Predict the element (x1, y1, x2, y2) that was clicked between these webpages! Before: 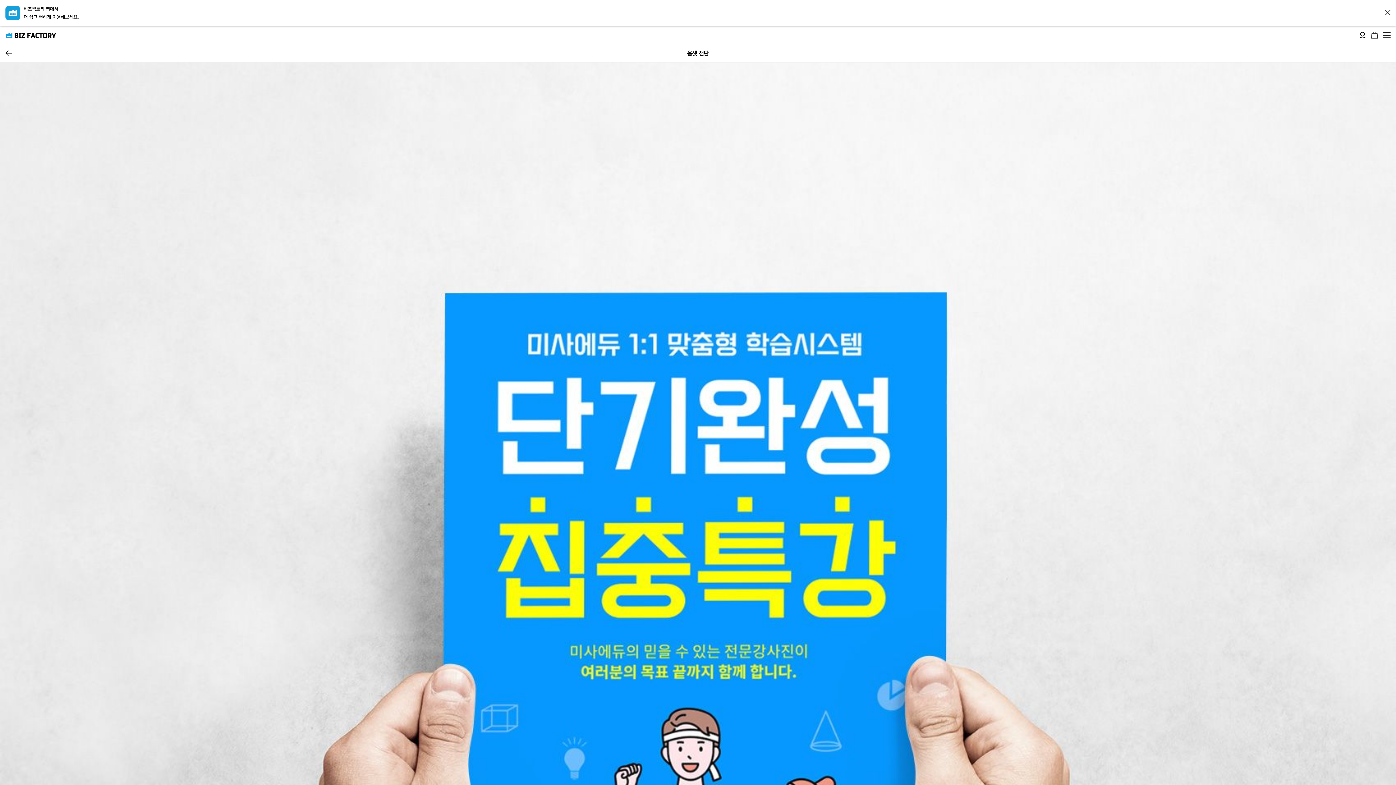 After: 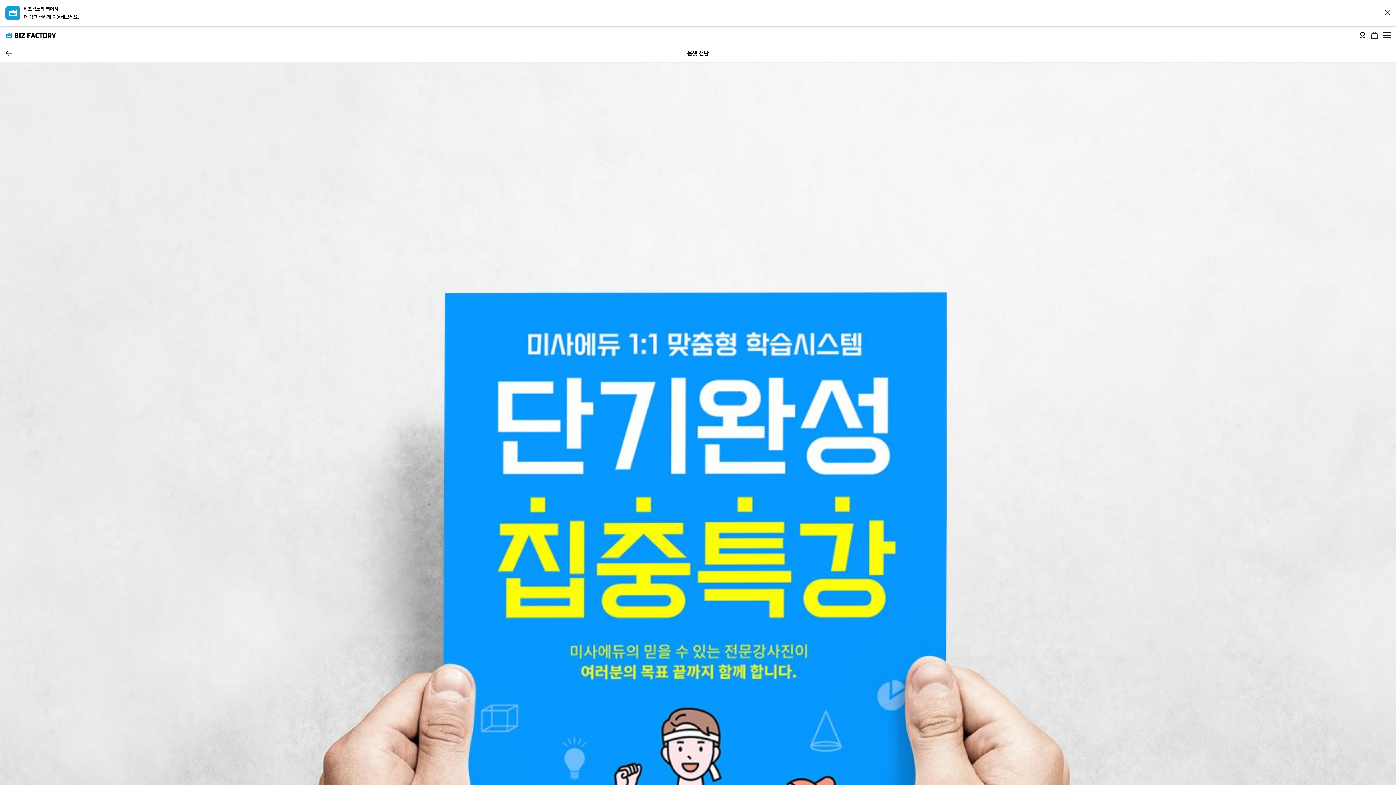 Action: bbox: (1353, 8, 1380, 18) label: 앱으로 보기